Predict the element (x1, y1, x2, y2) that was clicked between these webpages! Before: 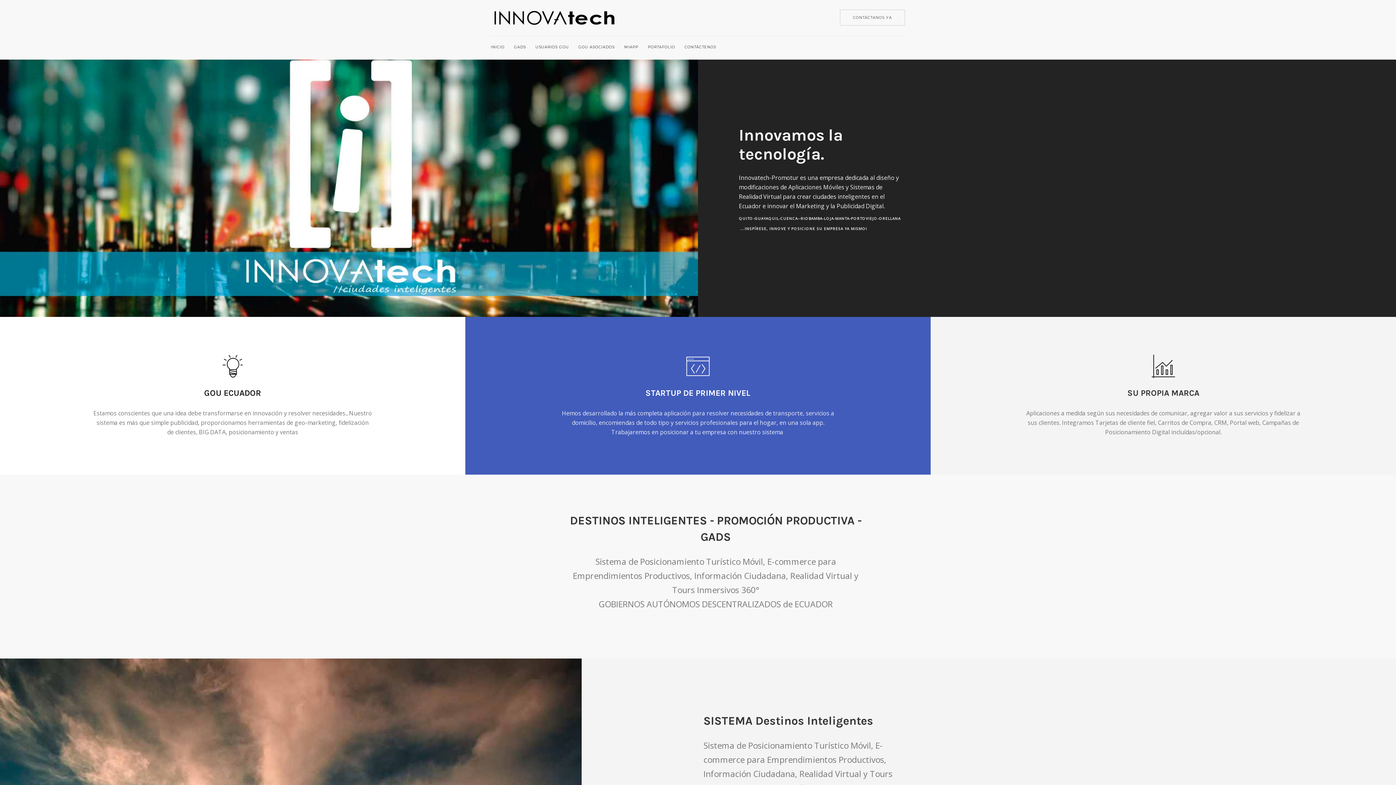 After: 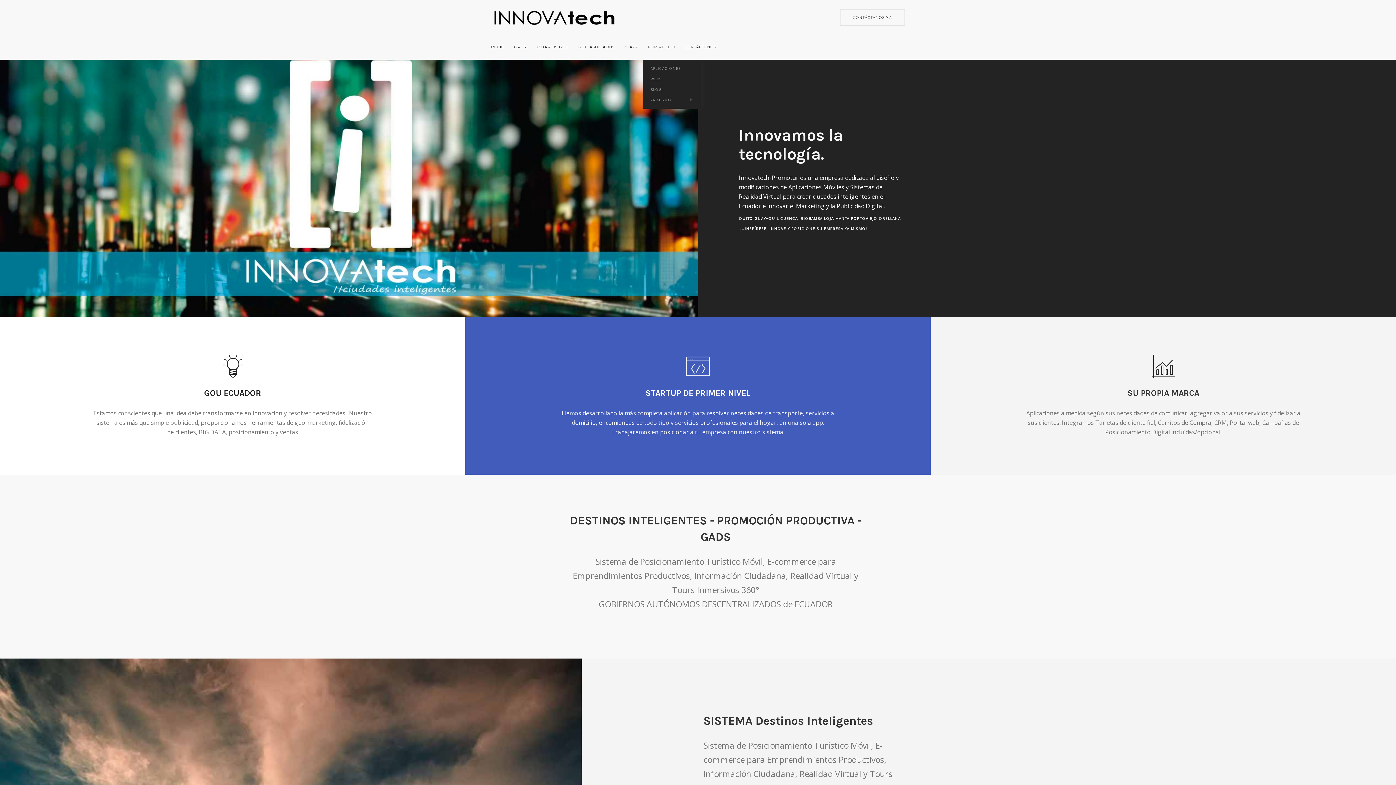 Action: label: PORTAFOLIO bbox: (643, 35, 680, 58)